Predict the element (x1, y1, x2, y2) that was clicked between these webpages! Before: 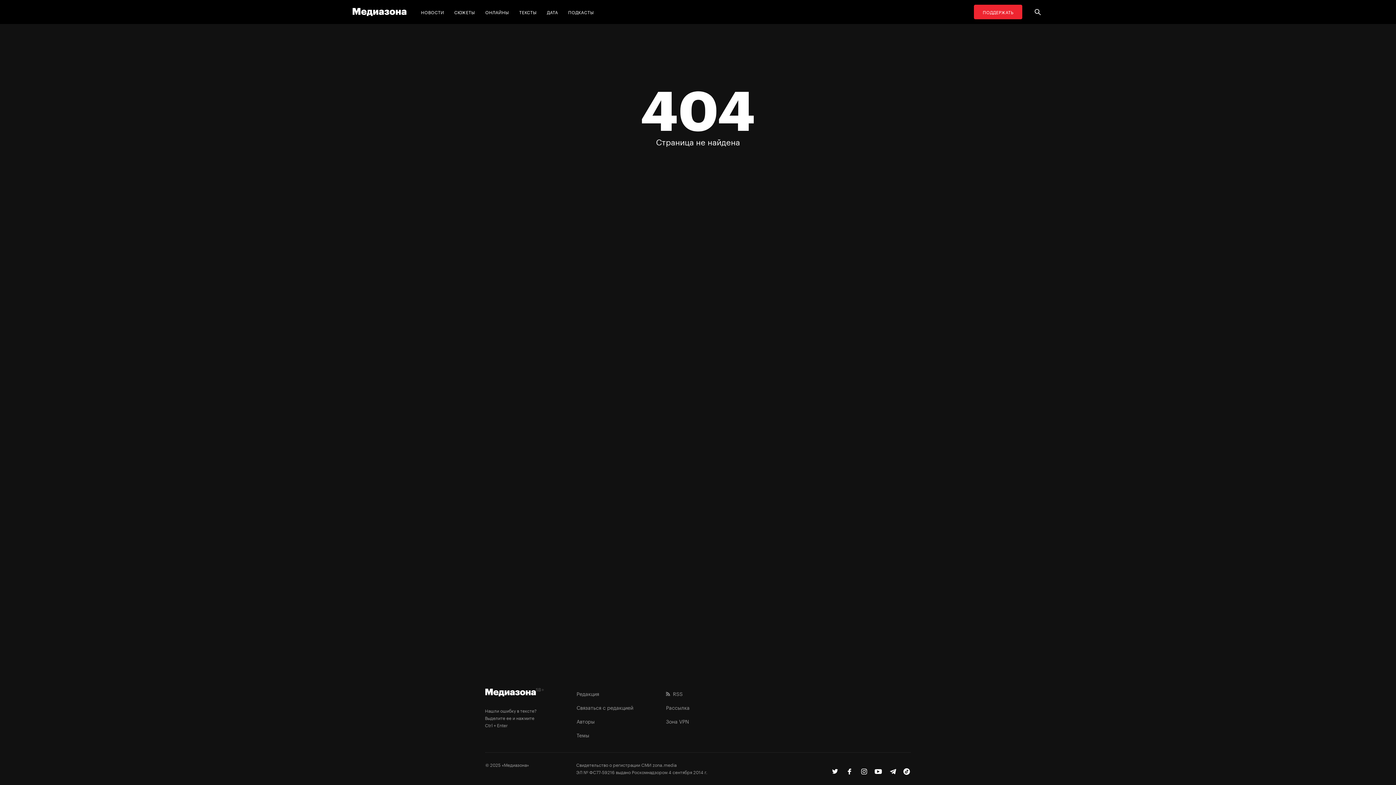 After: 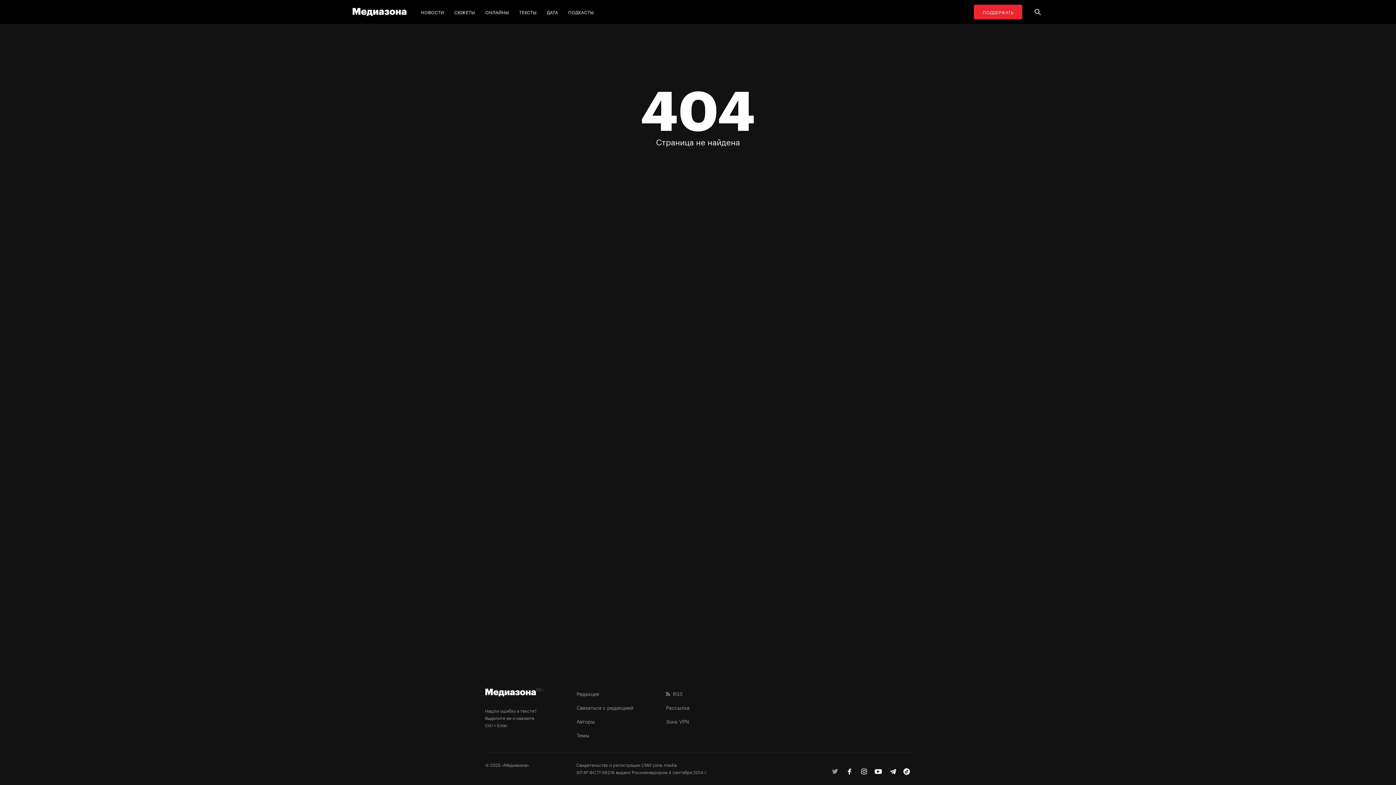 Action: bbox: (830, 765, 838, 773)